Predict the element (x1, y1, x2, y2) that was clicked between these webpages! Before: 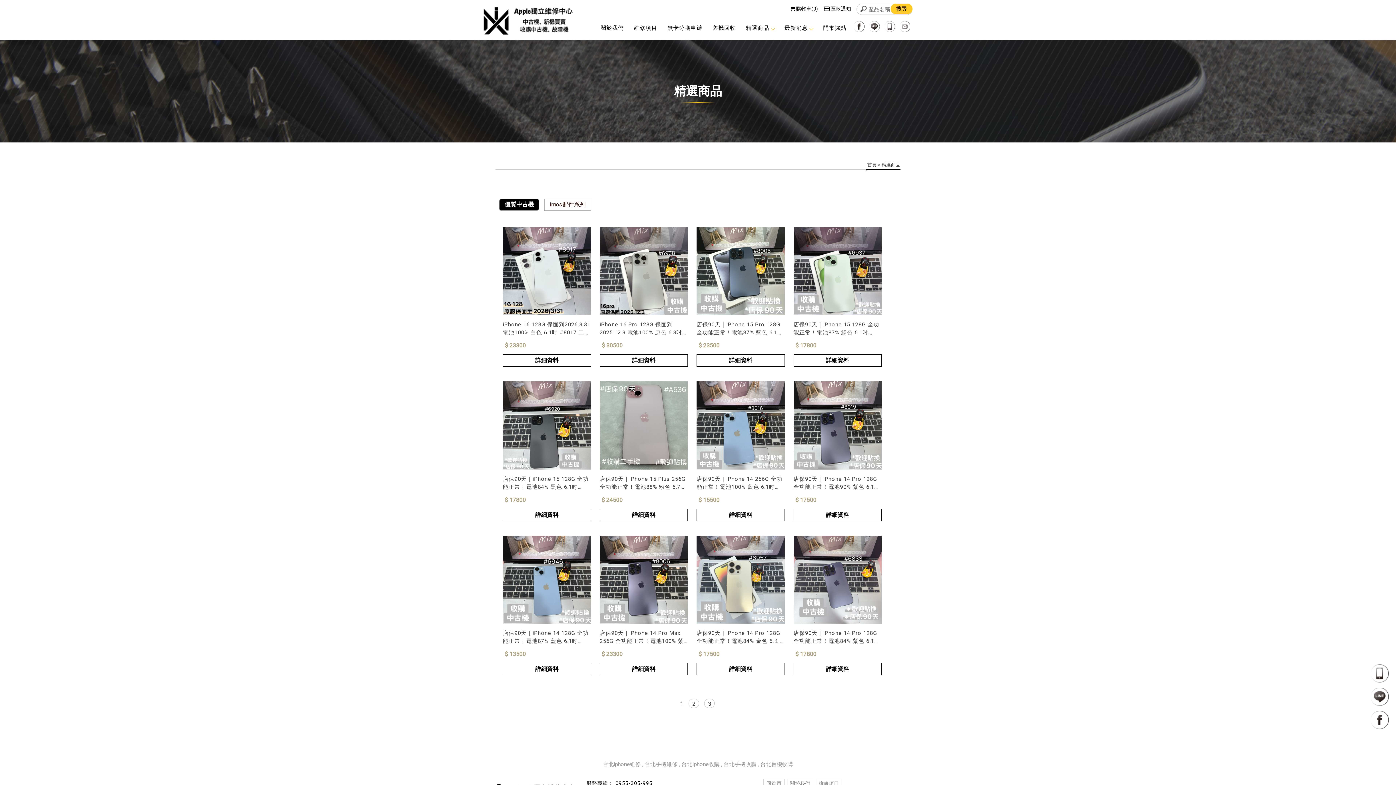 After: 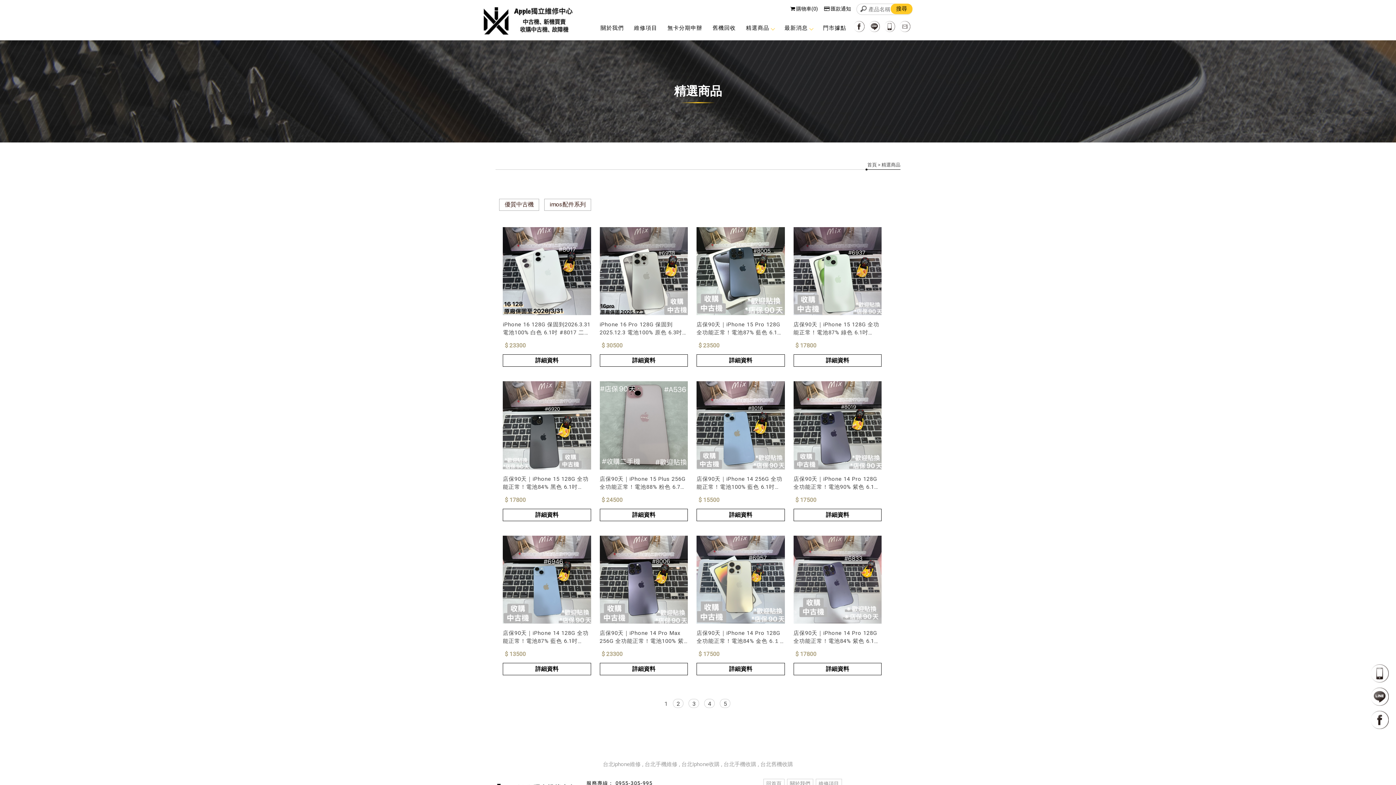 Action: label: 購物車(0) bbox: (789, 5, 818, 12)